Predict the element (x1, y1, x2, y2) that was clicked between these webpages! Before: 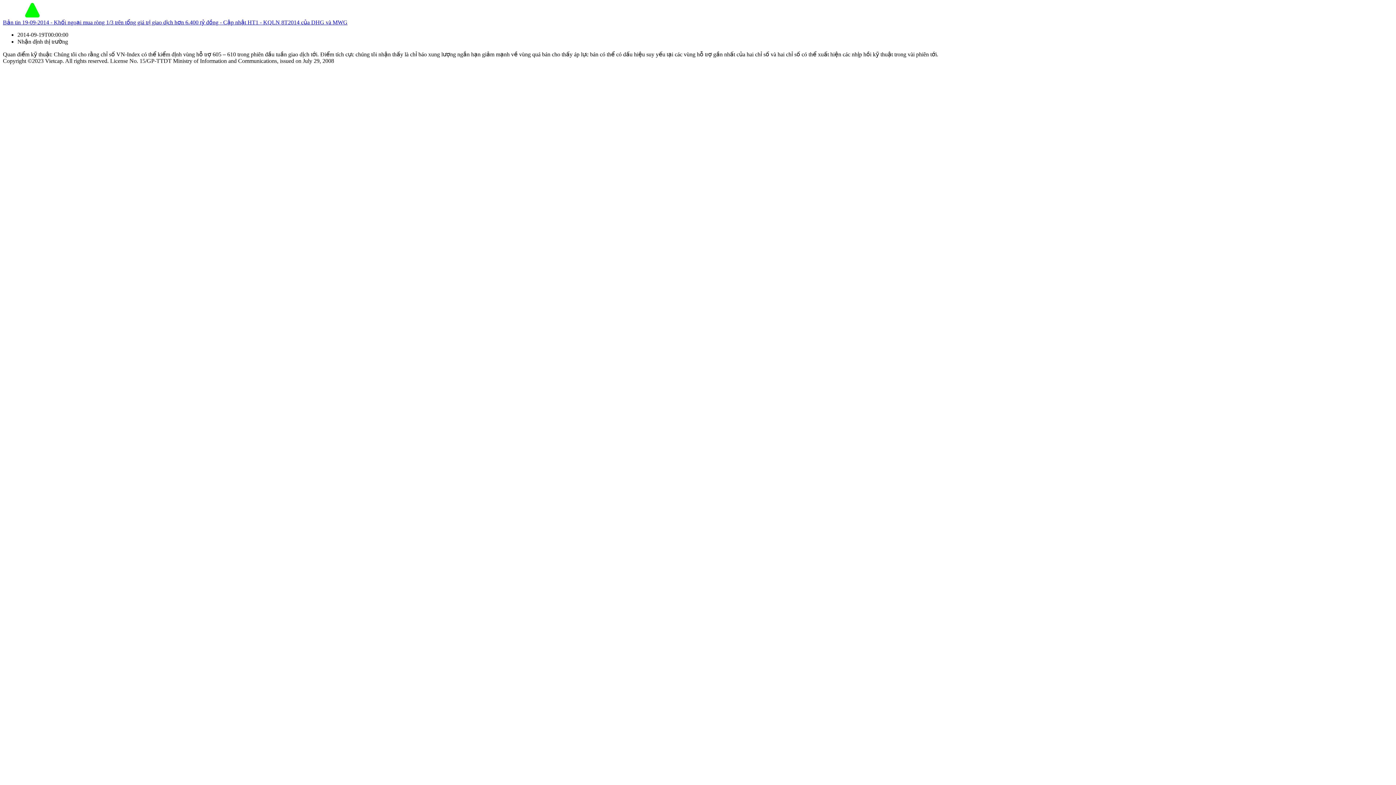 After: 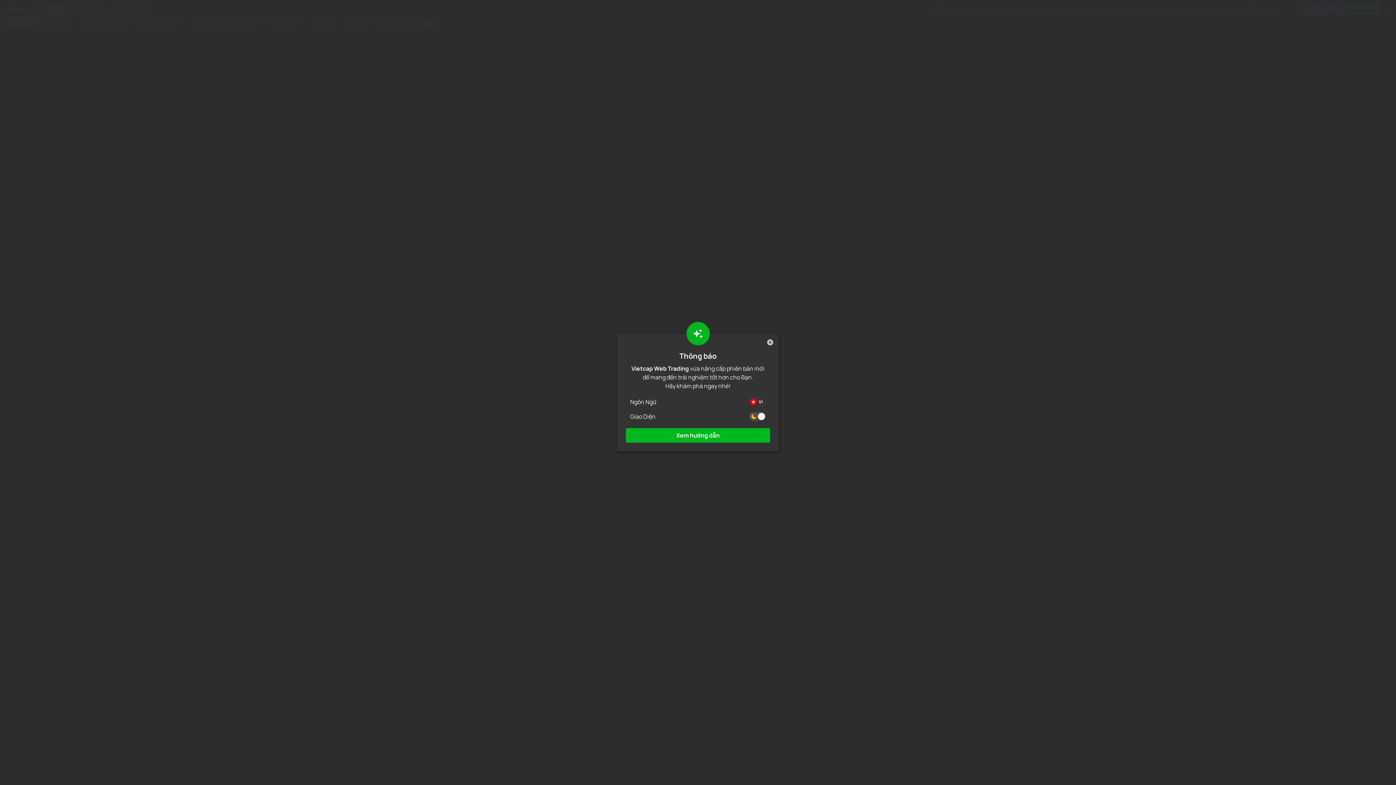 Action: bbox: (2, 12, 61, 18)